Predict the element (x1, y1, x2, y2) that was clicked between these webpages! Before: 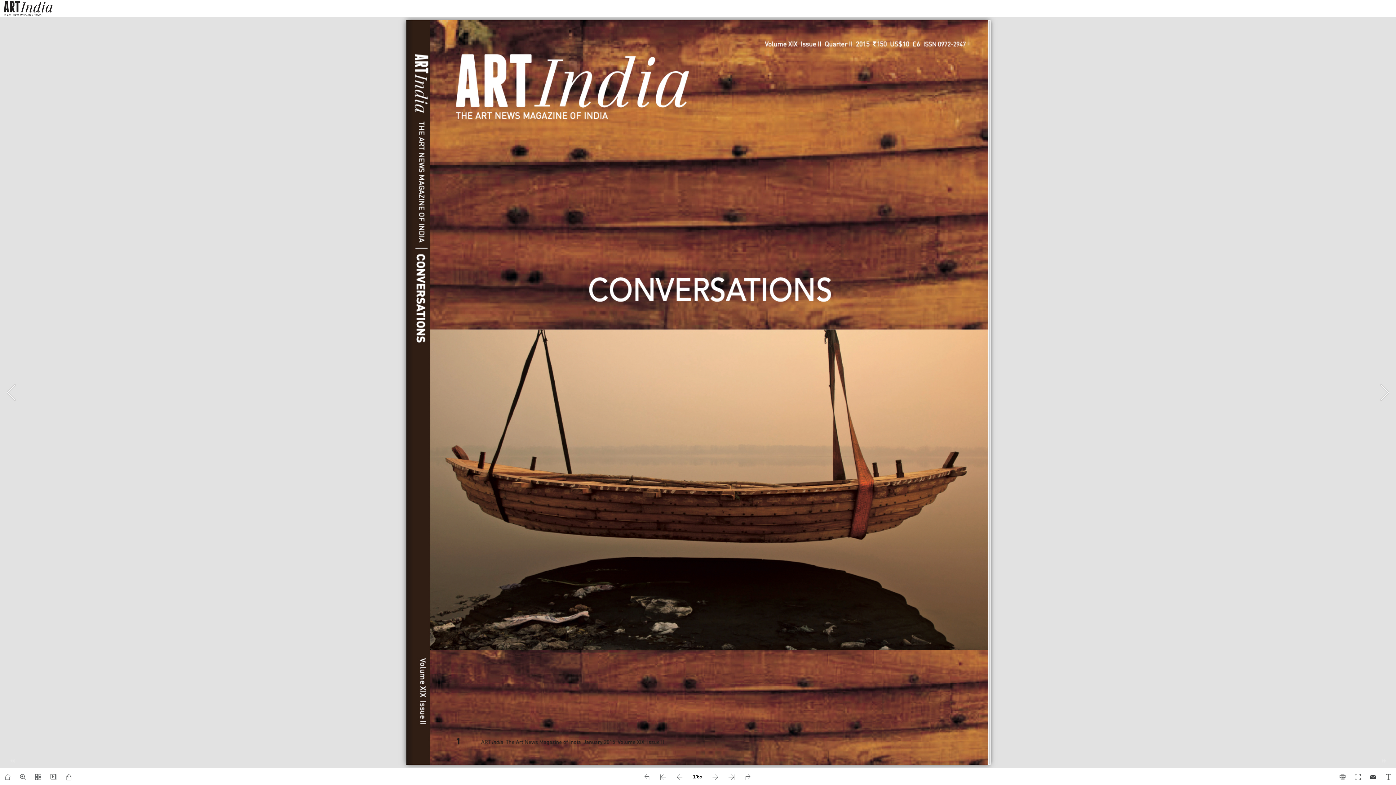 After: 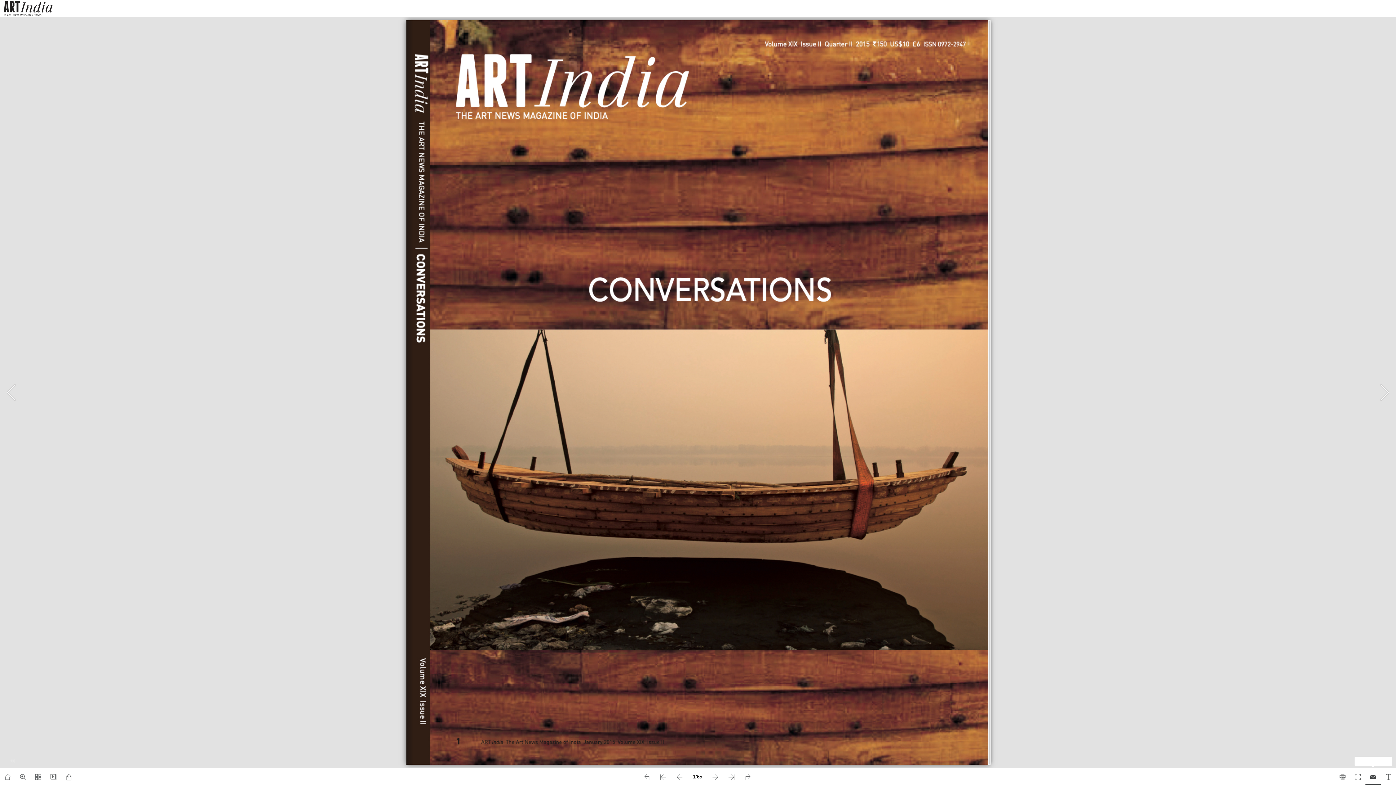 Action: bbox: (1365, 768, 1381, 785)